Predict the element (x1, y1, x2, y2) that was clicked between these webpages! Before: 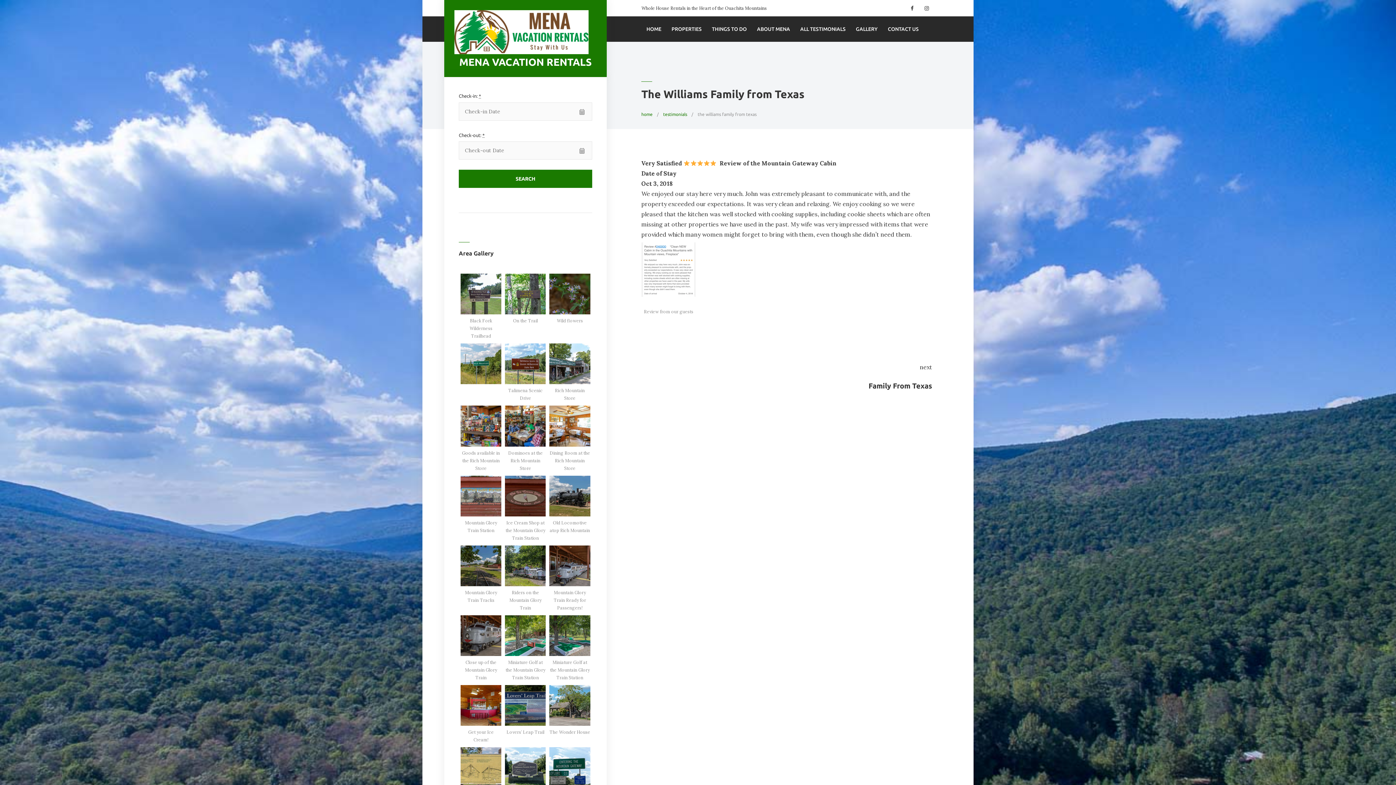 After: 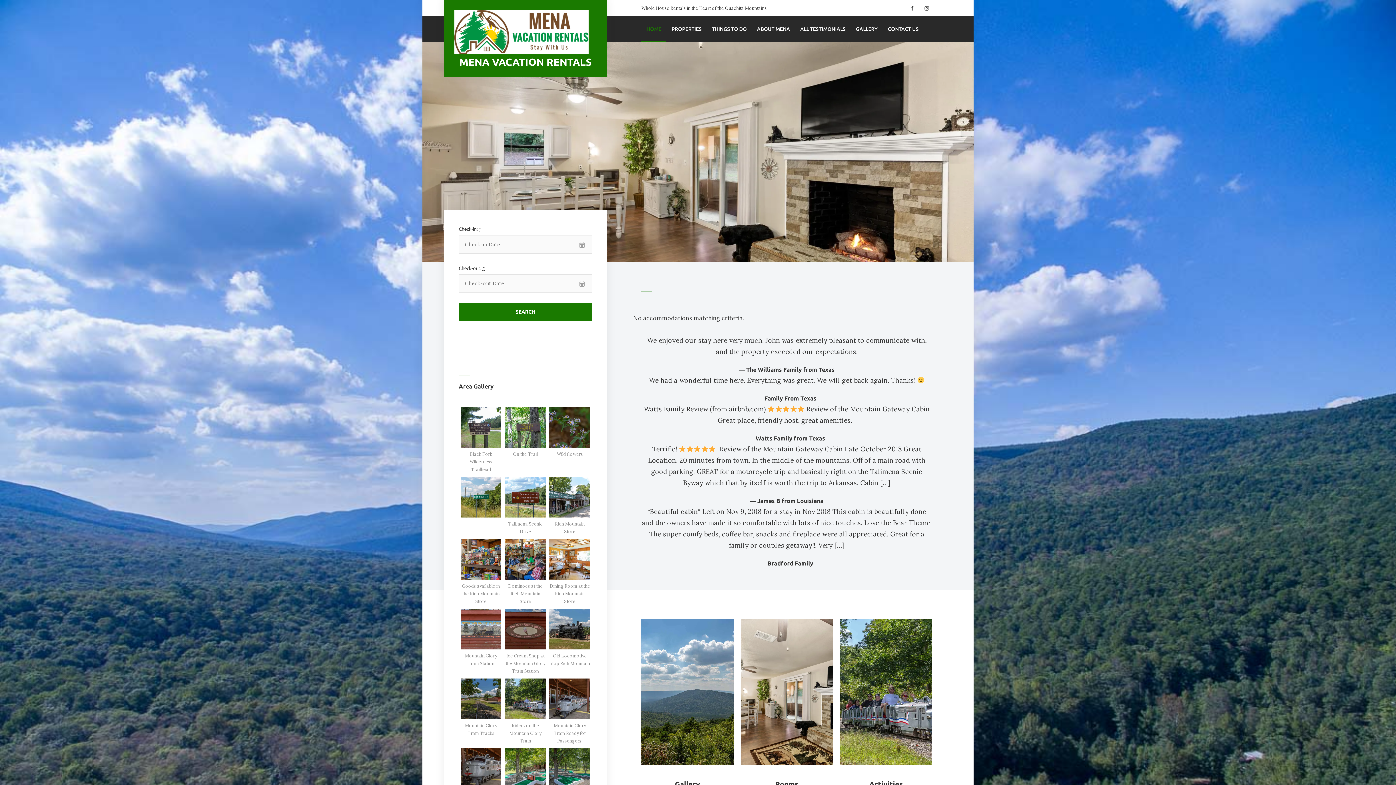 Action: bbox: (641, 16, 666, 41) label: HOME